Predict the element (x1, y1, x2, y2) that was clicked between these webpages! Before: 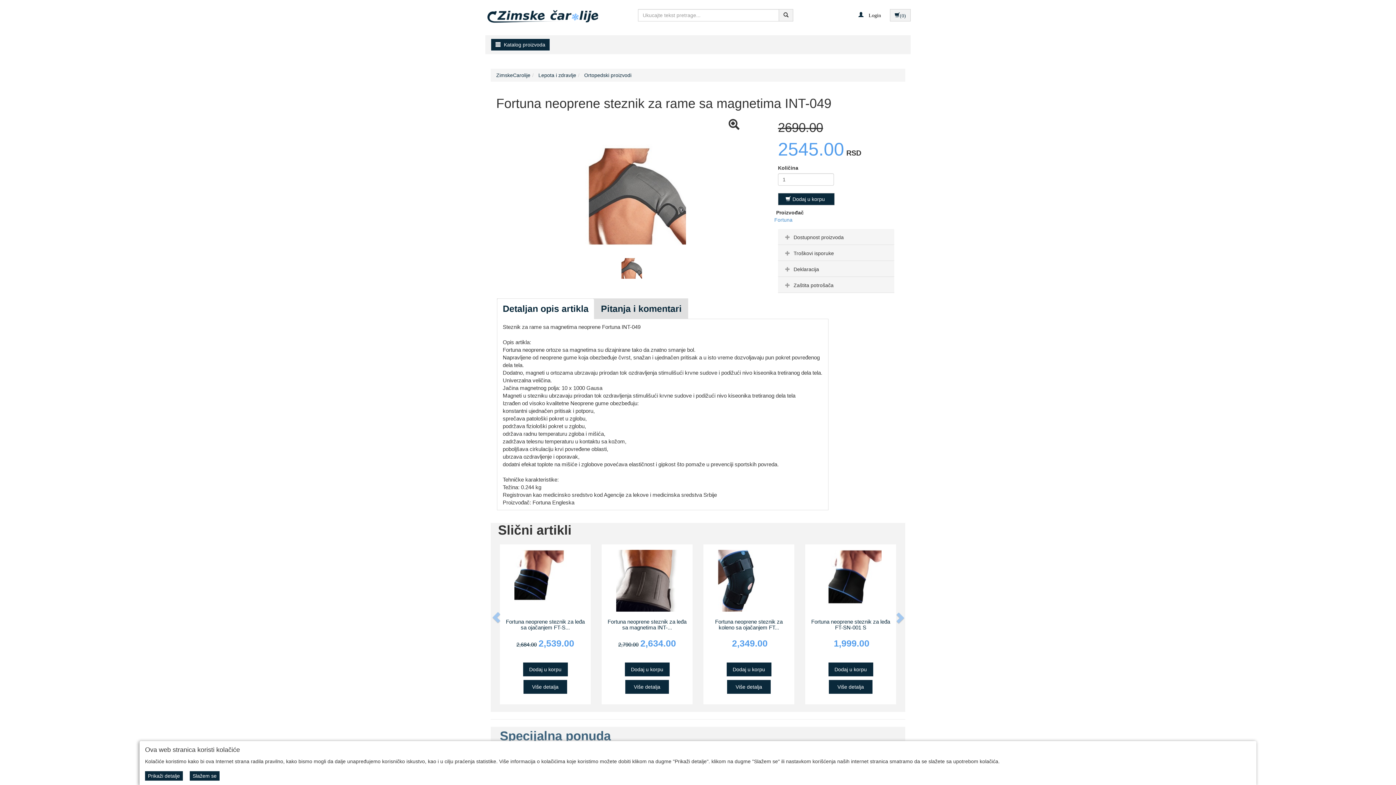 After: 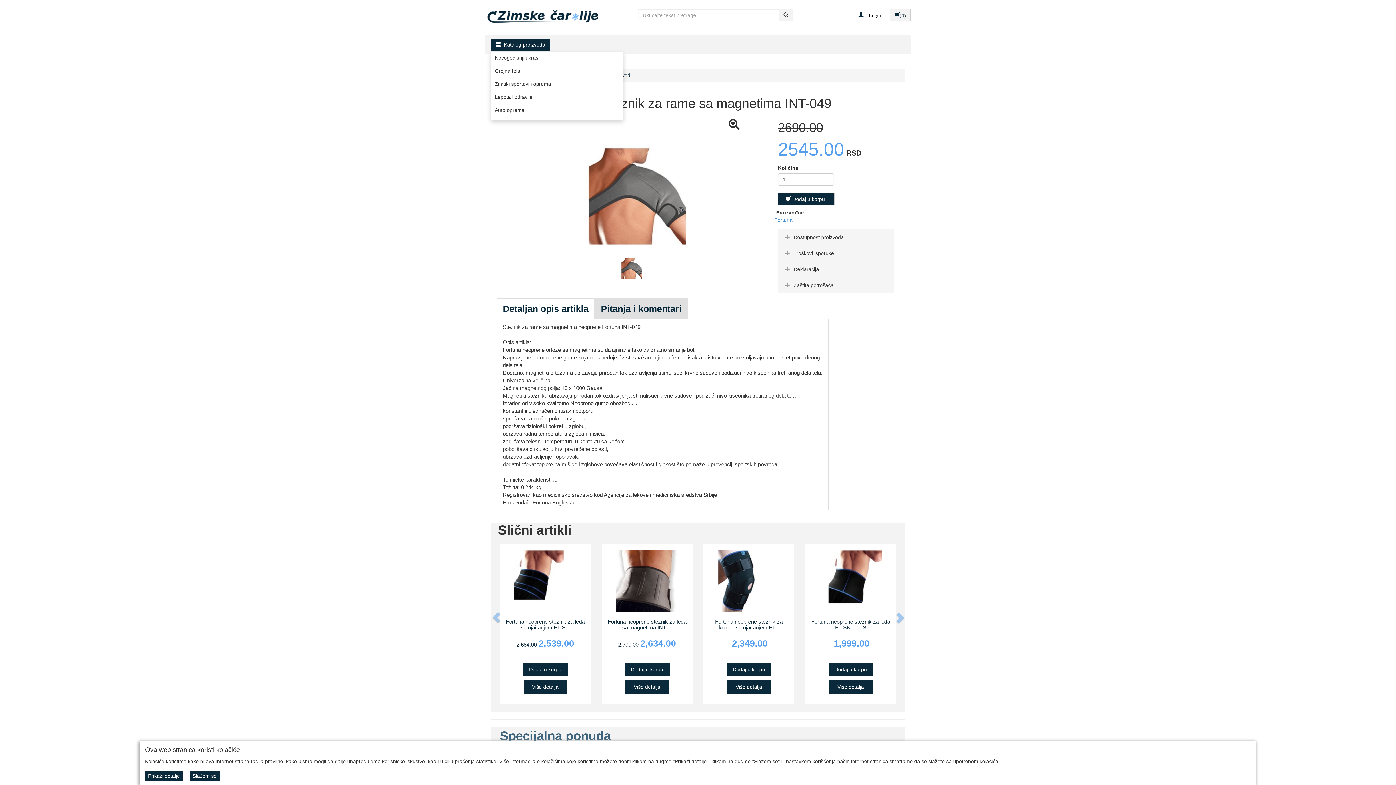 Action: bbox: (490, 38, 550, 50) label:  Katalog proizvoda